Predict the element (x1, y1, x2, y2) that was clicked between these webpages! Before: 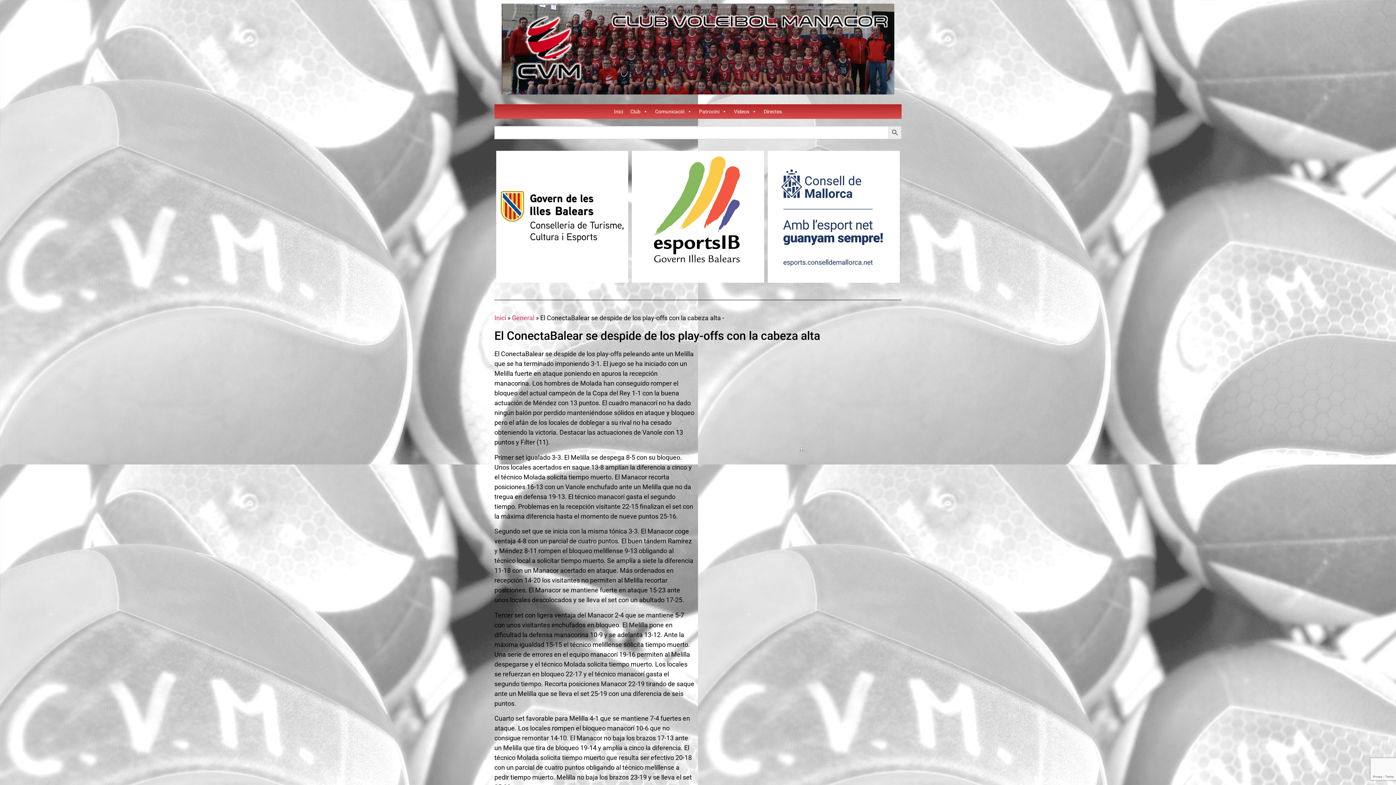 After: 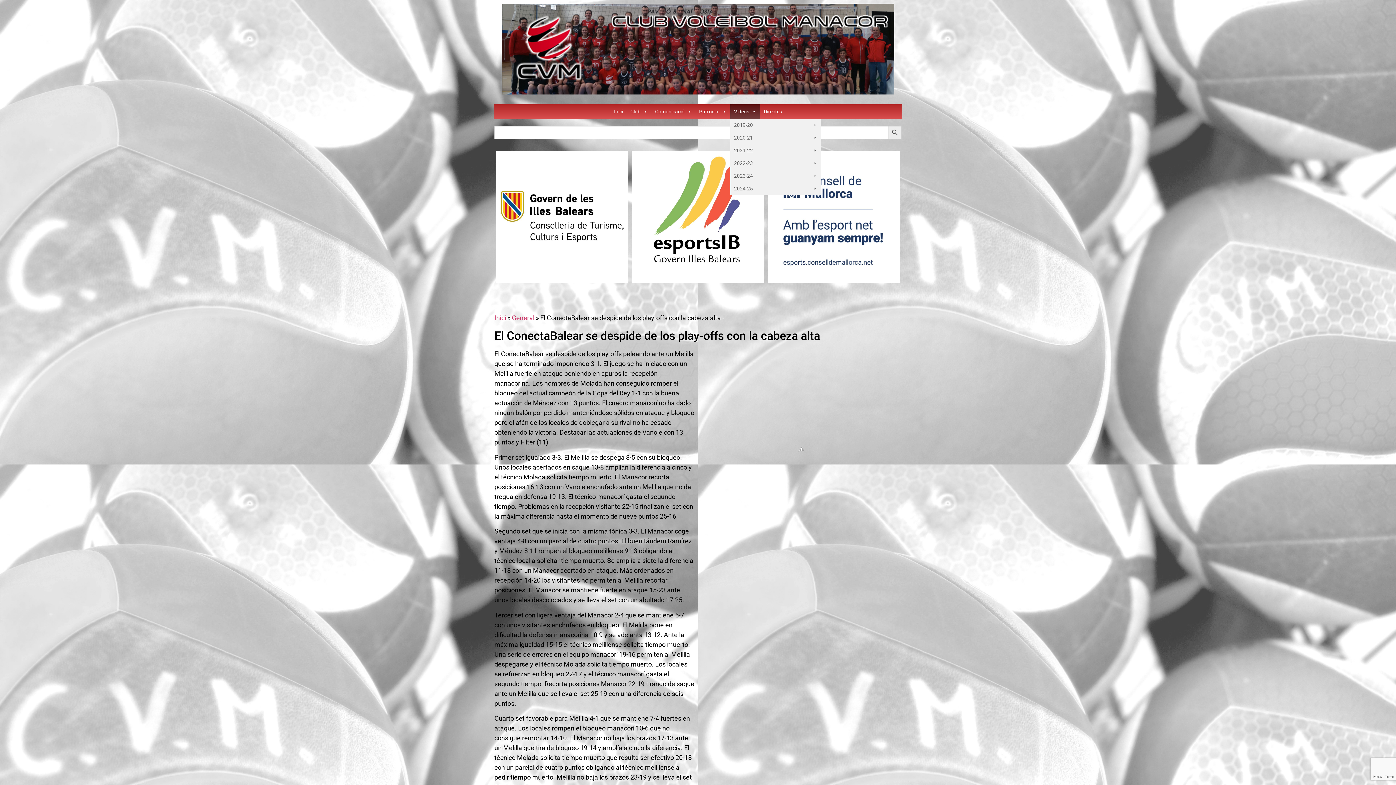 Action: label: Videos bbox: (730, 104, 760, 118)